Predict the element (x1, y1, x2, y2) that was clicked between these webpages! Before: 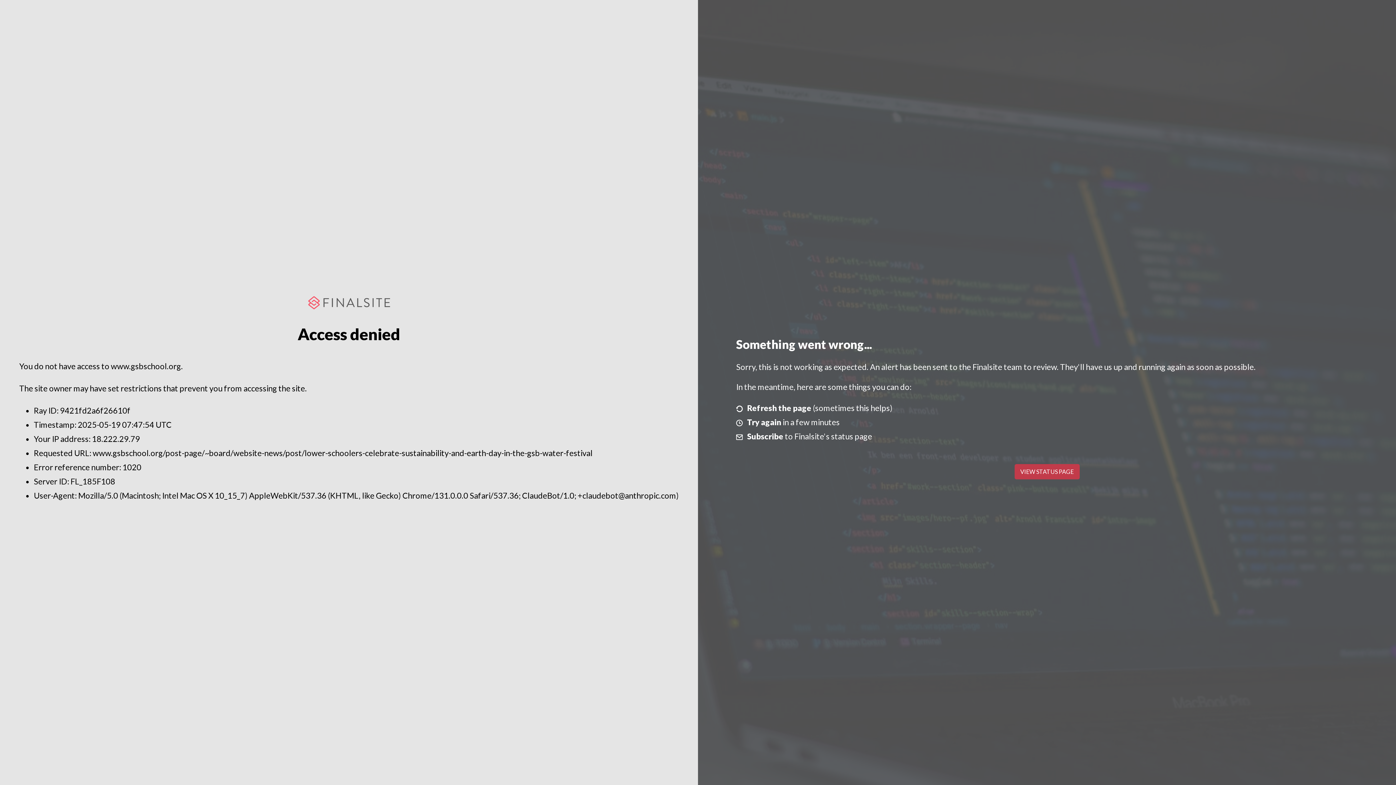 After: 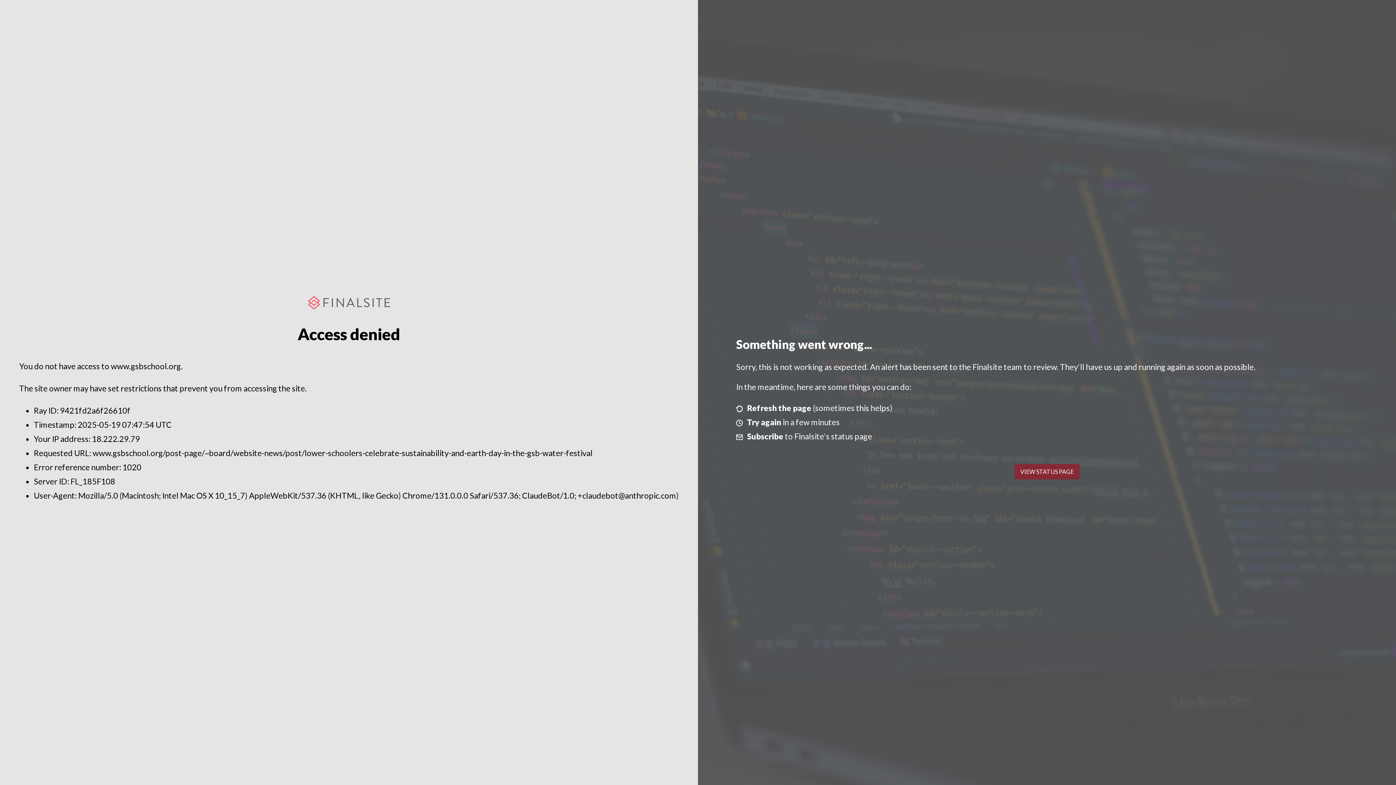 Action: bbox: (1014, 464, 1079, 479) label: VIEW STATUS PAGE